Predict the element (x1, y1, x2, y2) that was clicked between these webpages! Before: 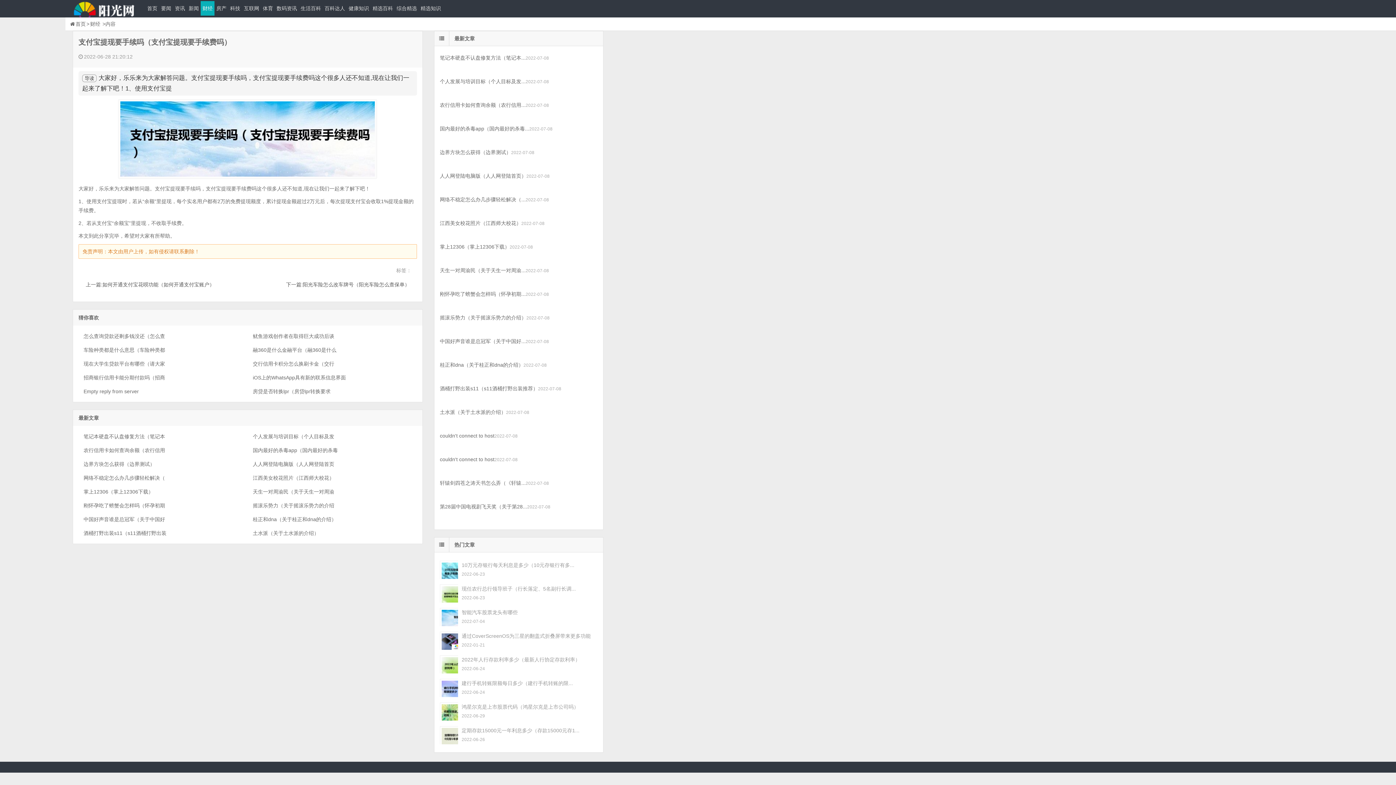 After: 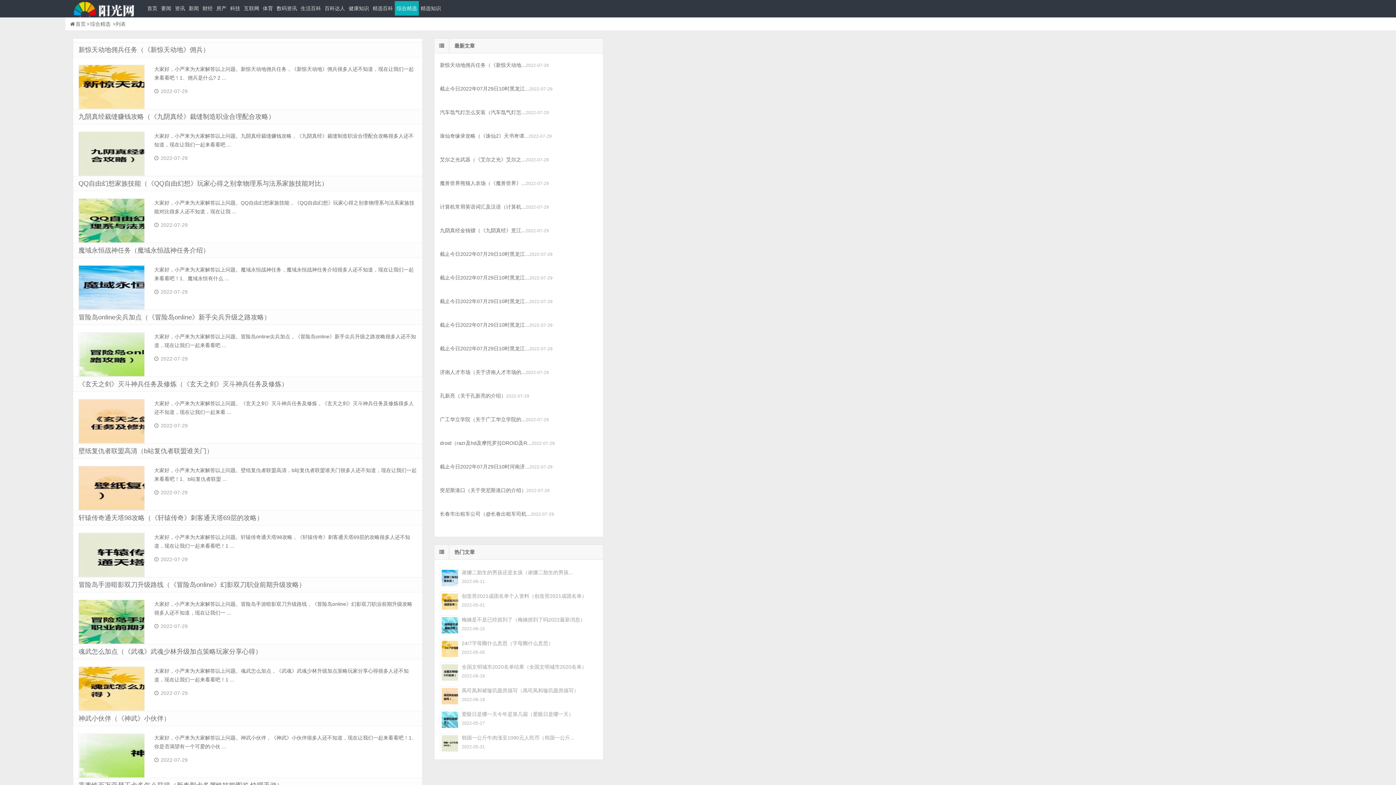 Action: label: 综合精选 bbox: (394, 1, 418, 15)